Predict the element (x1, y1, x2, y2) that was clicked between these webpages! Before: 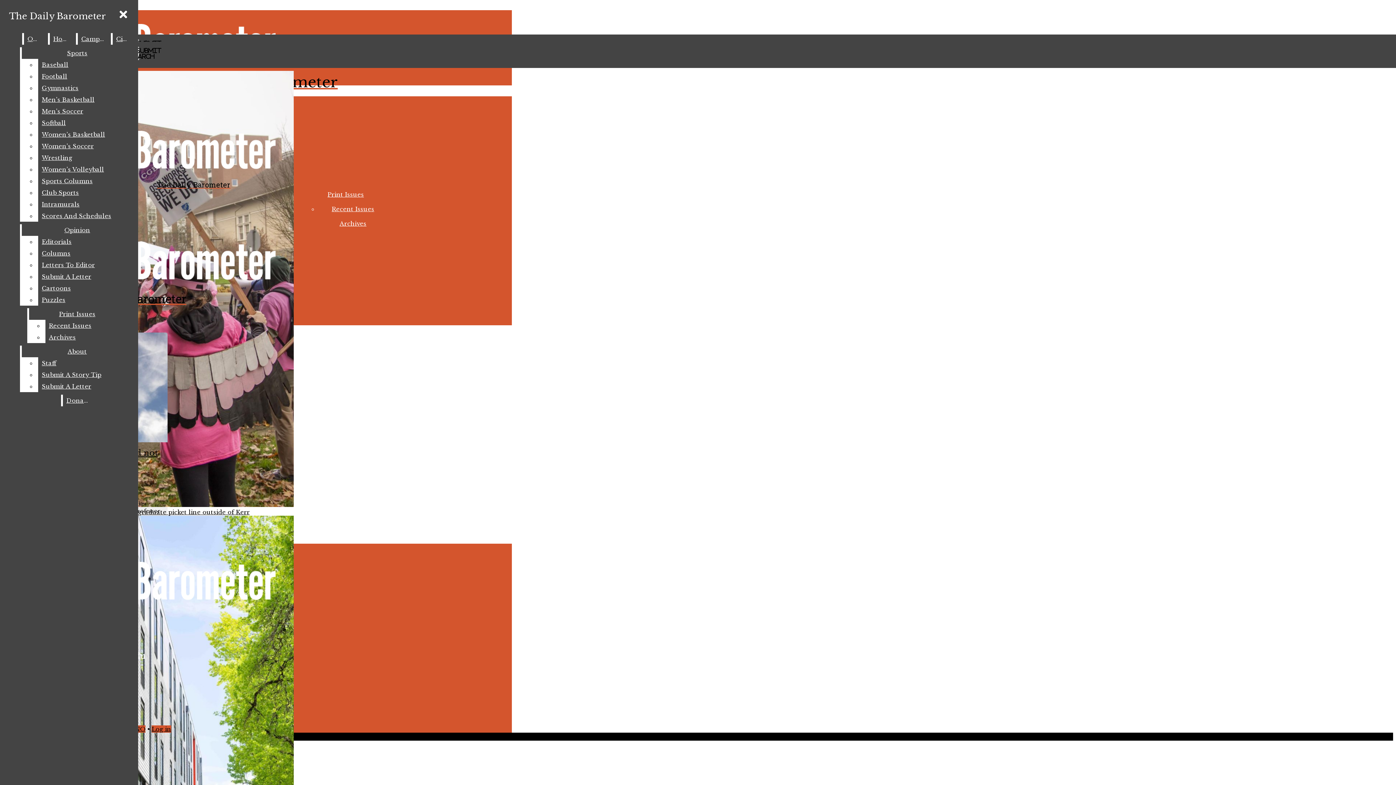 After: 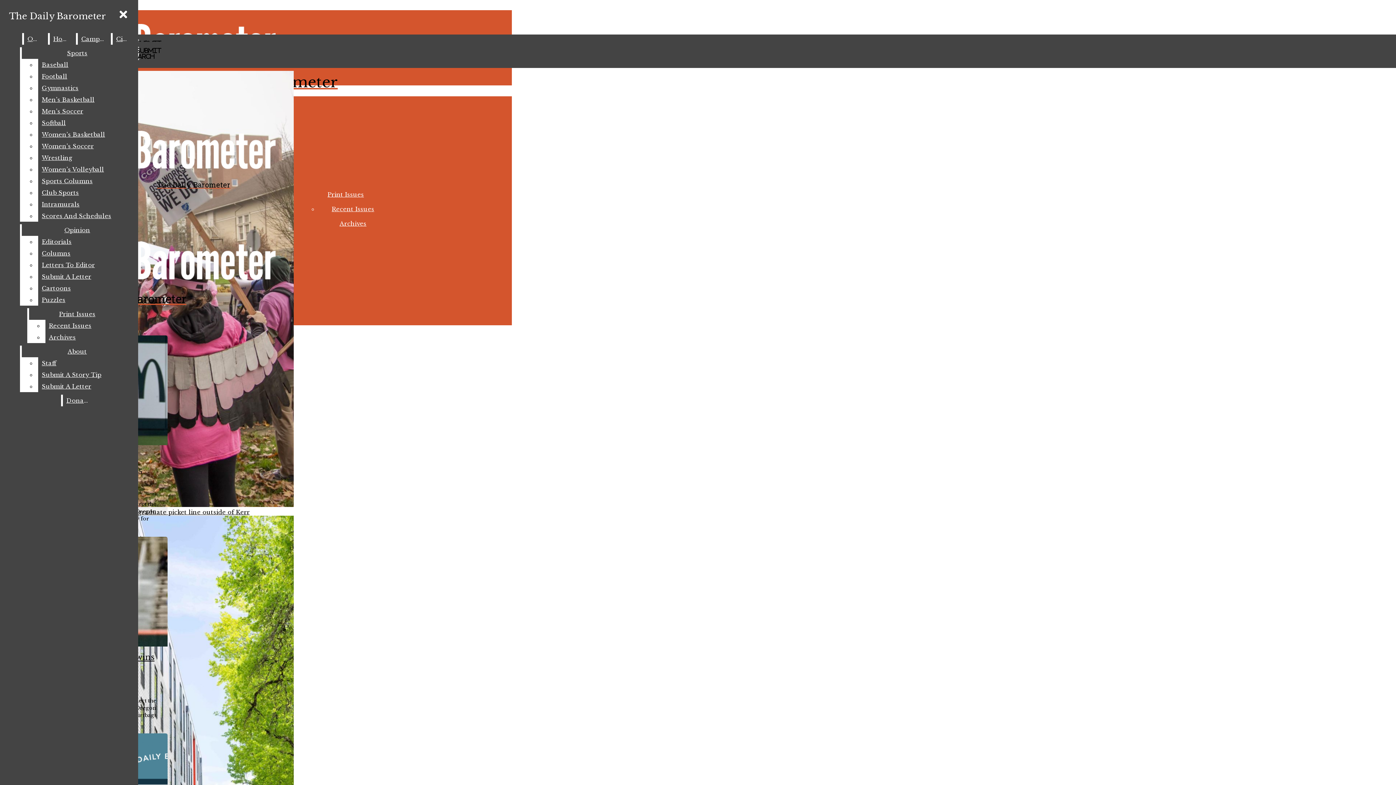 Action: label: Opinion bbox: (21, 224, 132, 236)